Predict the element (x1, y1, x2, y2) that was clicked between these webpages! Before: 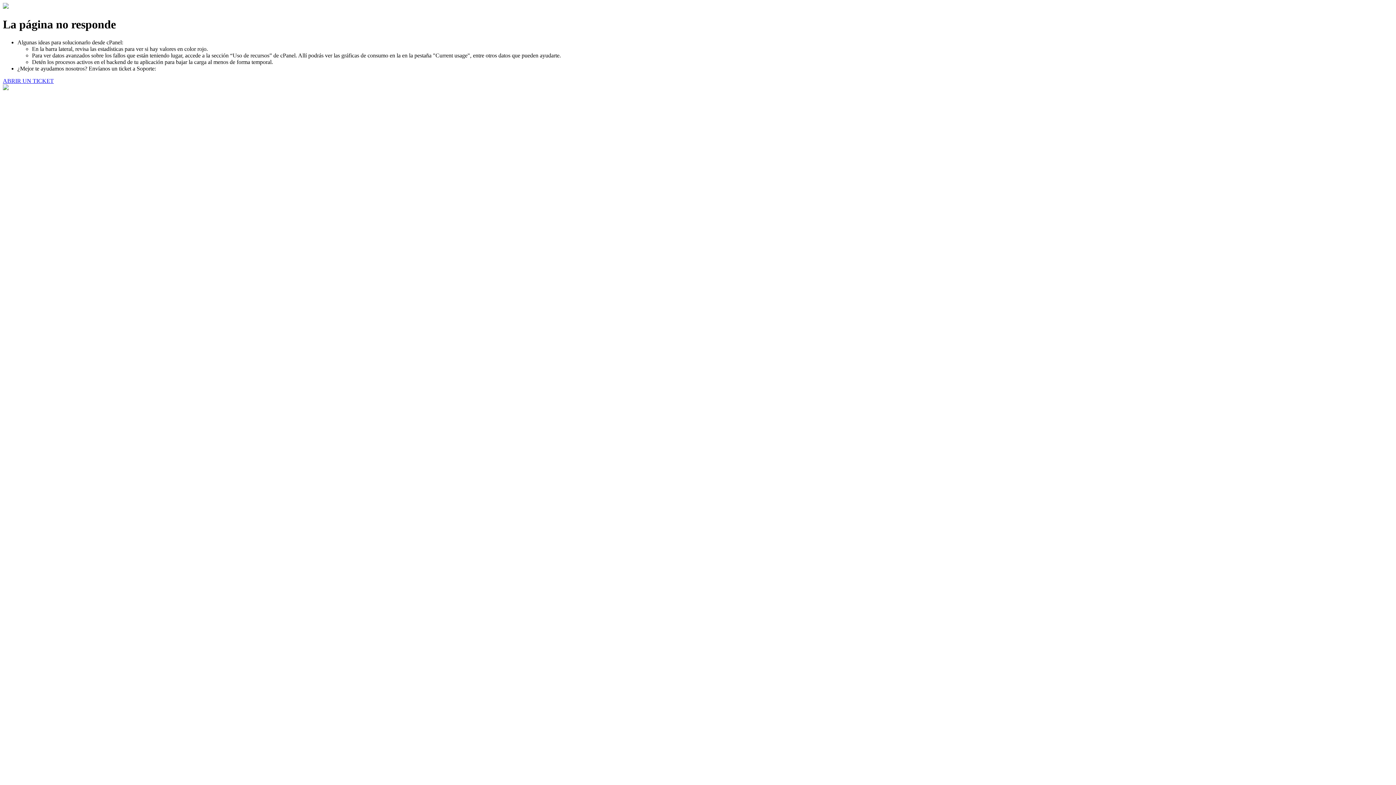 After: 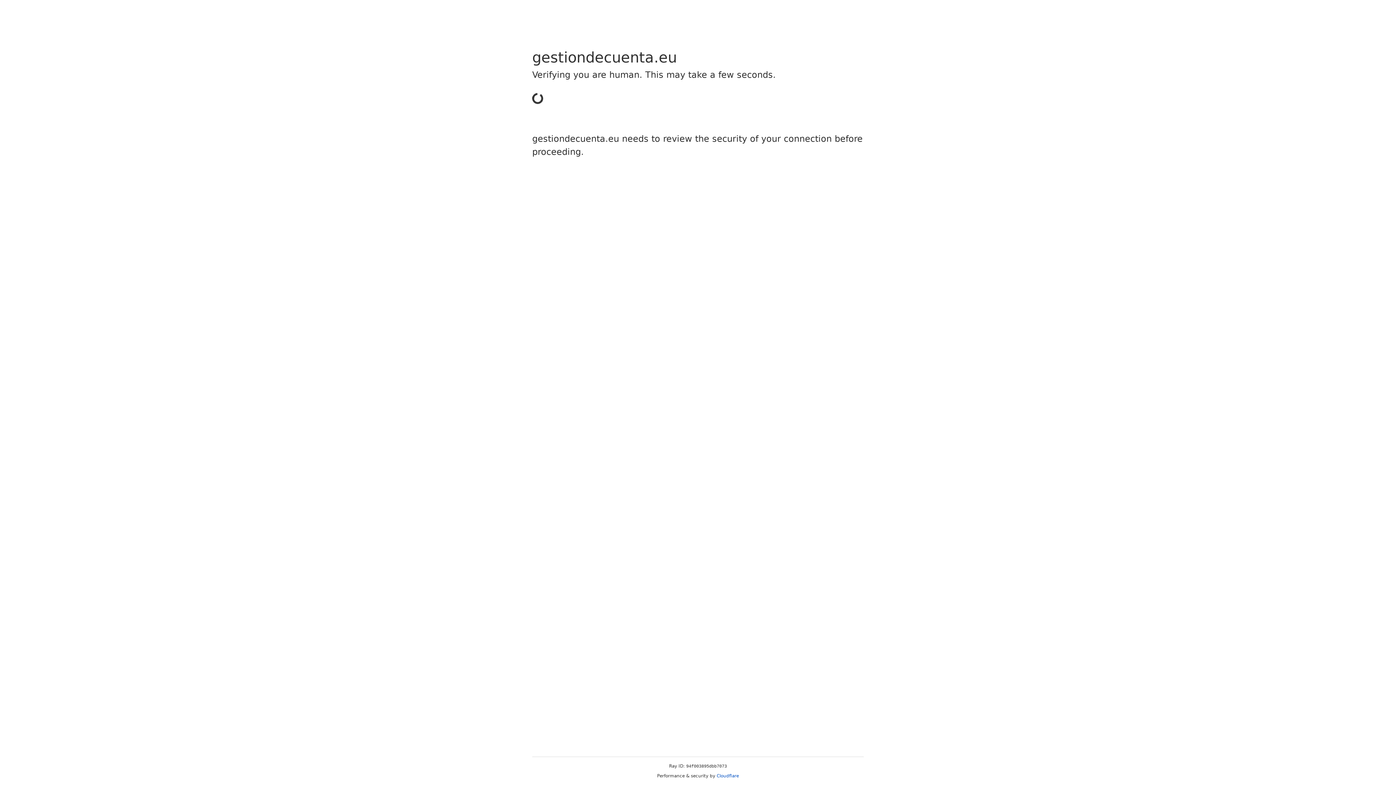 Action: label: ABRIR UN TICKET bbox: (2, 77, 53, 83)